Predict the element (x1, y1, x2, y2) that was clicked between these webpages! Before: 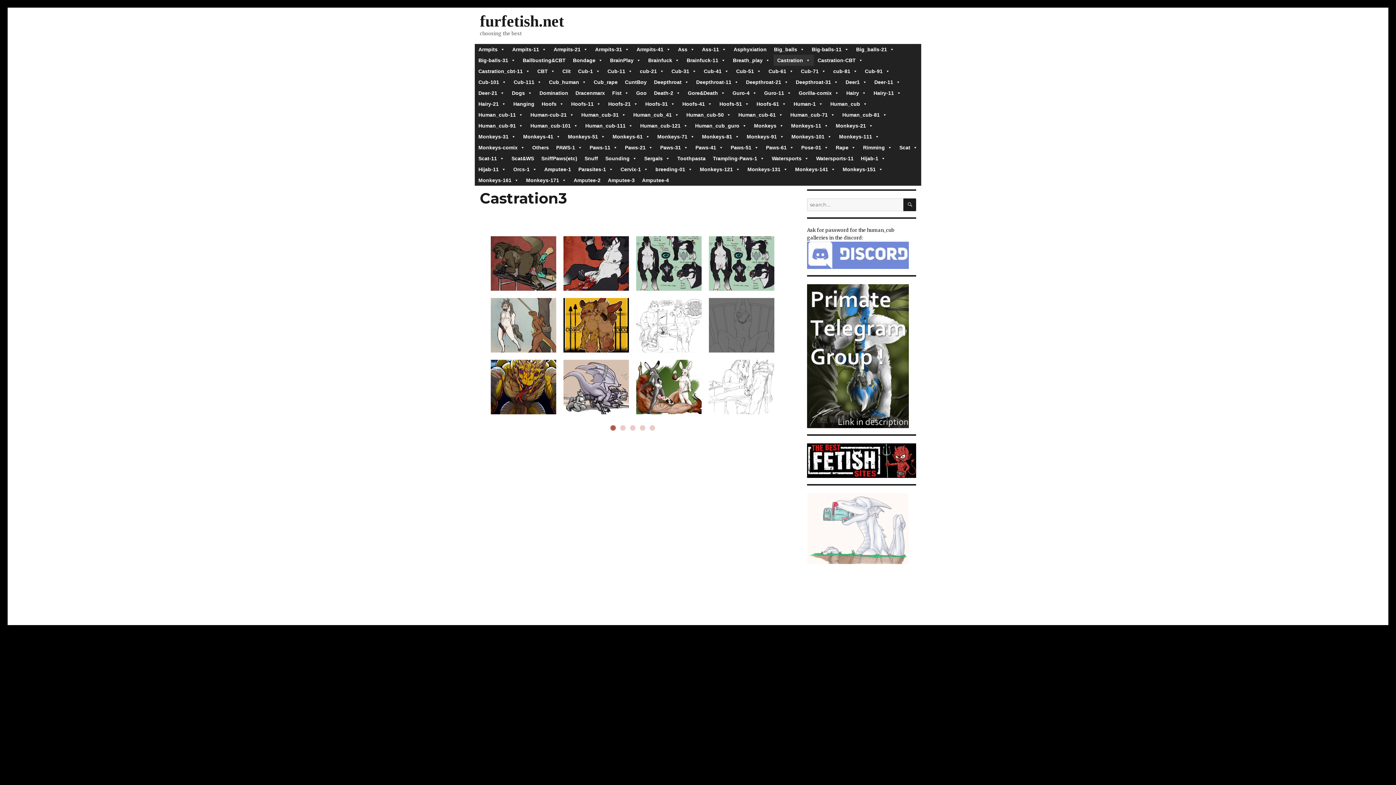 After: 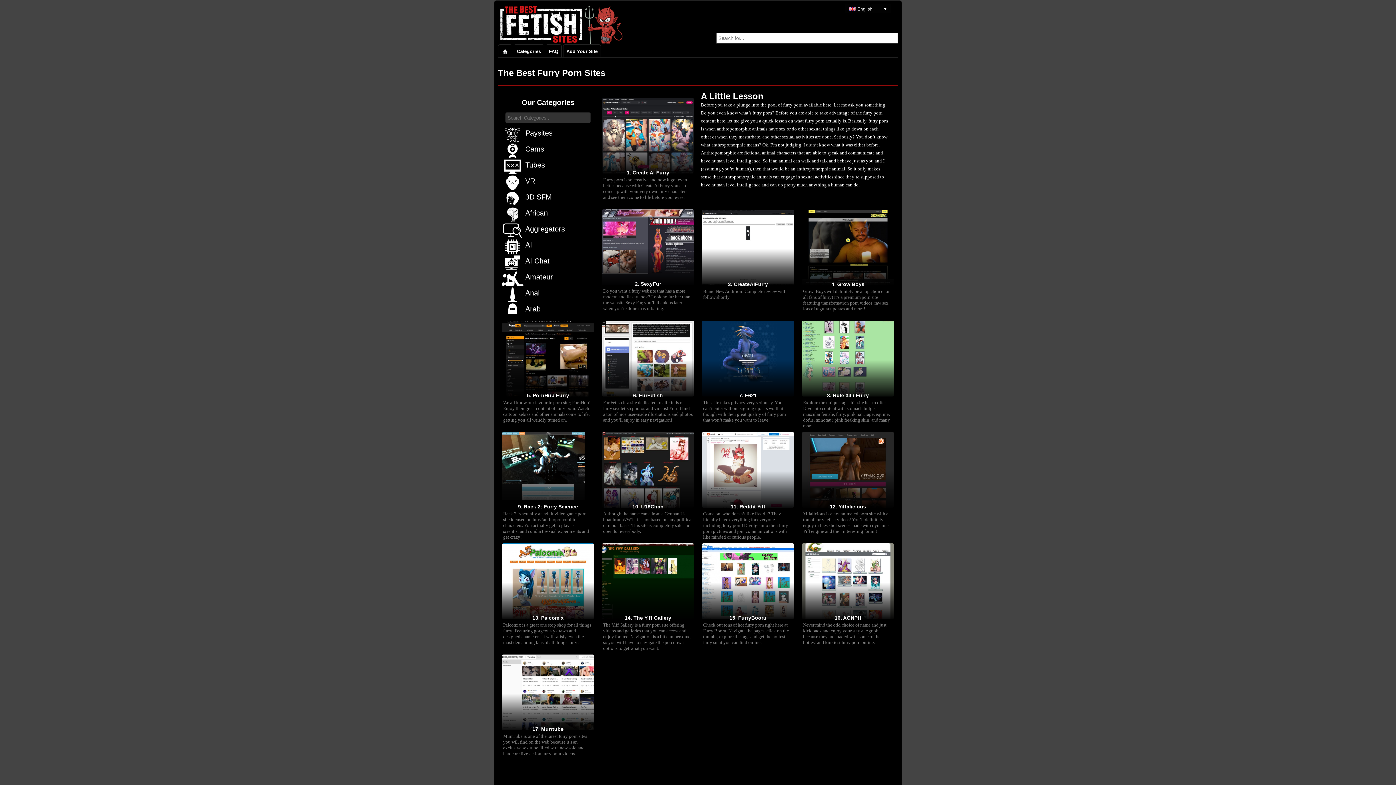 Action: bbox: (807, 443, 916, 478)